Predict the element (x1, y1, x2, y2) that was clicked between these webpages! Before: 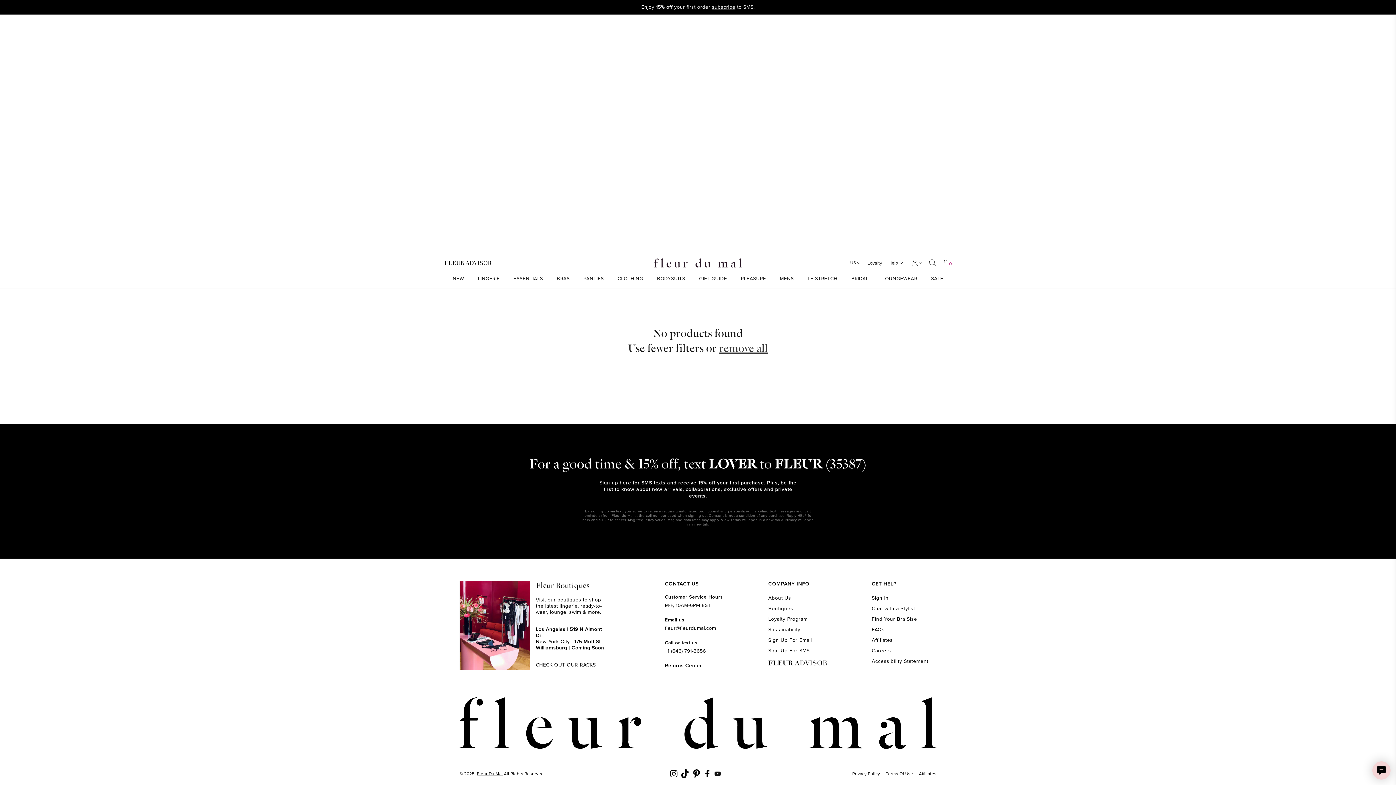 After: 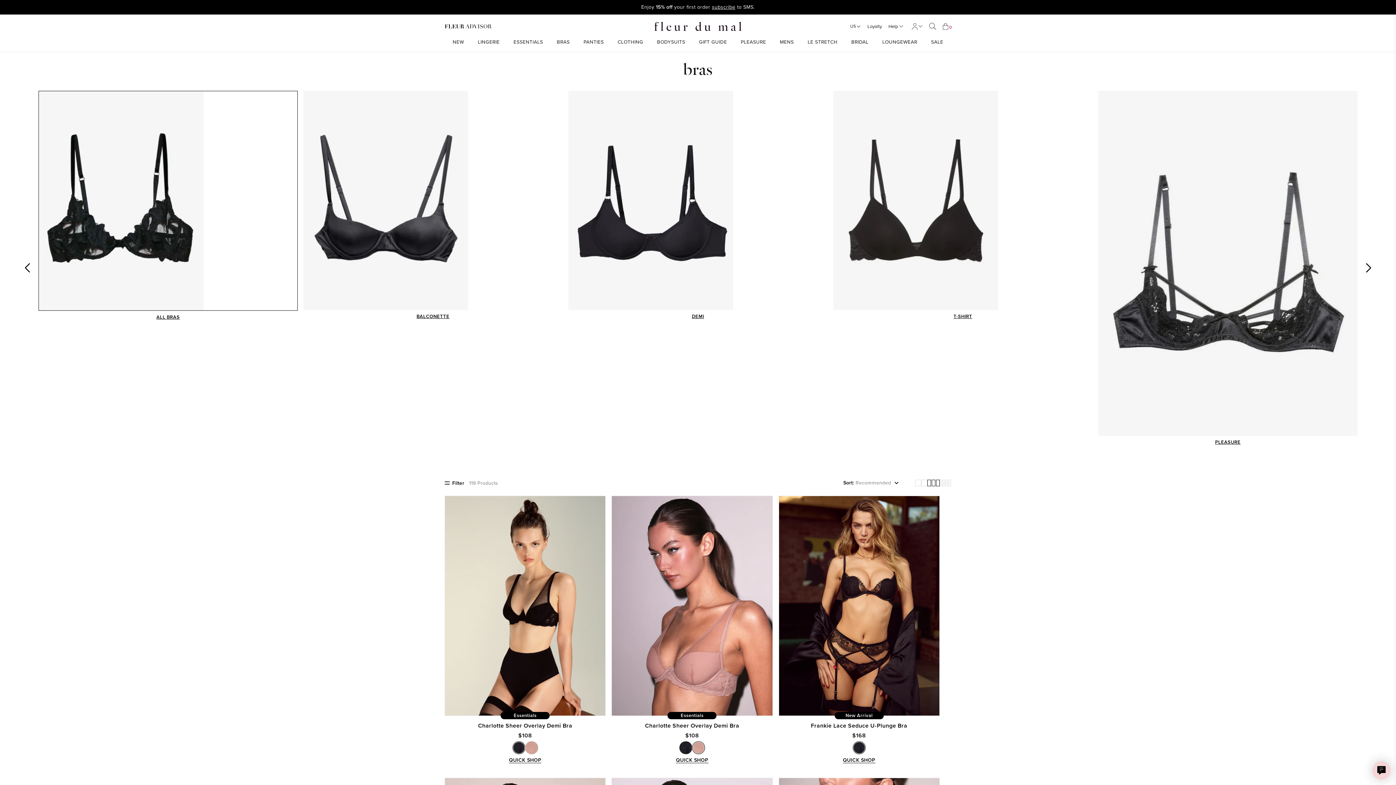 Action: label: BRAS bbox: (550, 271, 576, 288)